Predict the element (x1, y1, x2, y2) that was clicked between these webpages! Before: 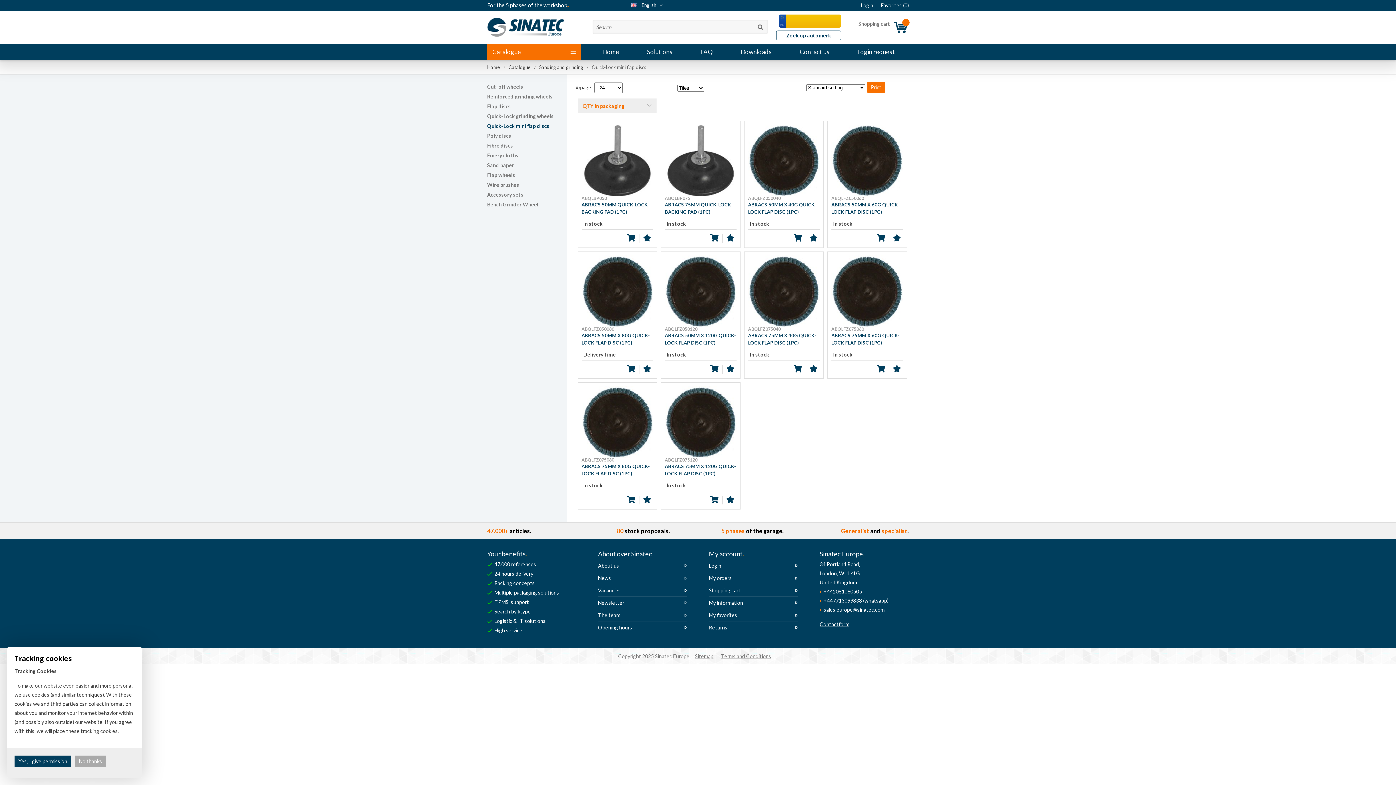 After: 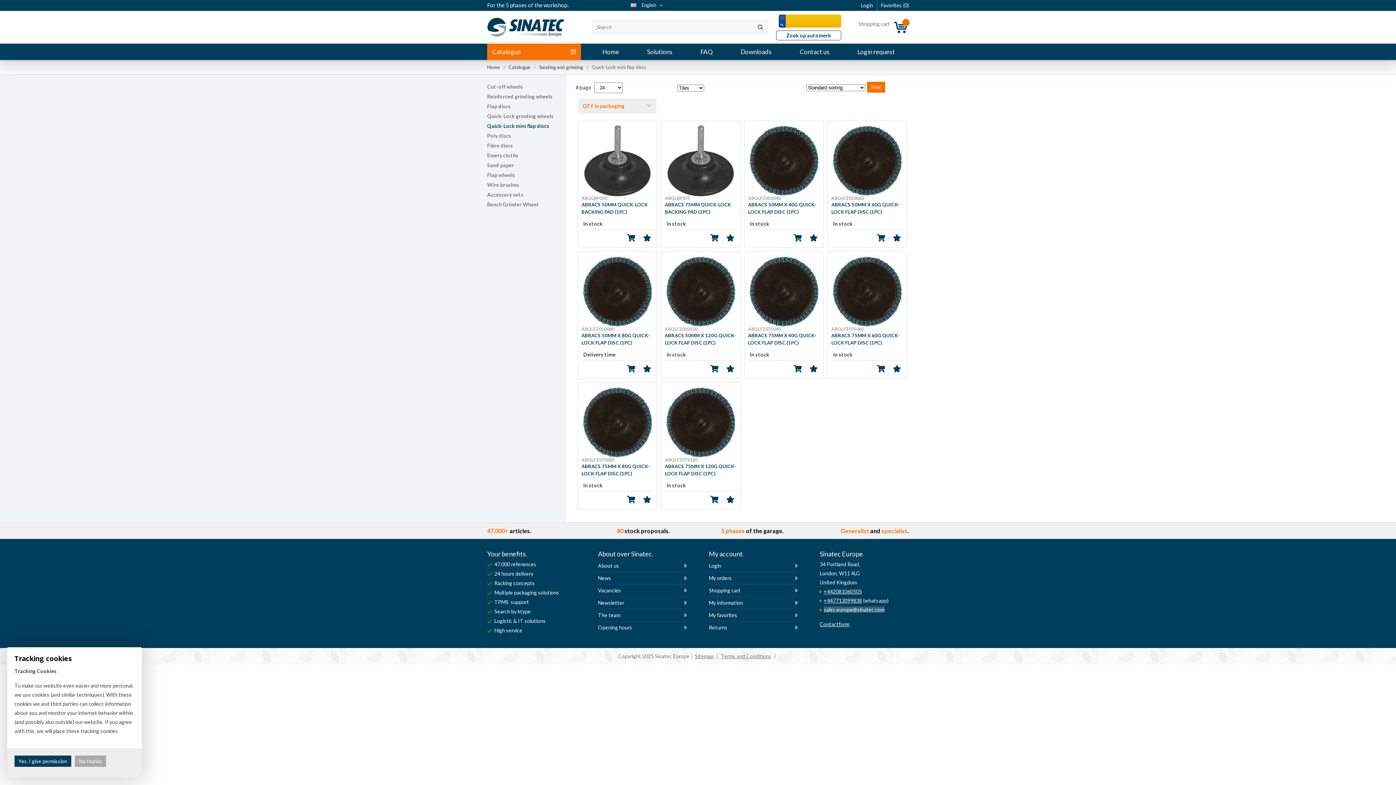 Action: label: sales.europe@sinatec.com bbox: (824, 606, 884, 613)